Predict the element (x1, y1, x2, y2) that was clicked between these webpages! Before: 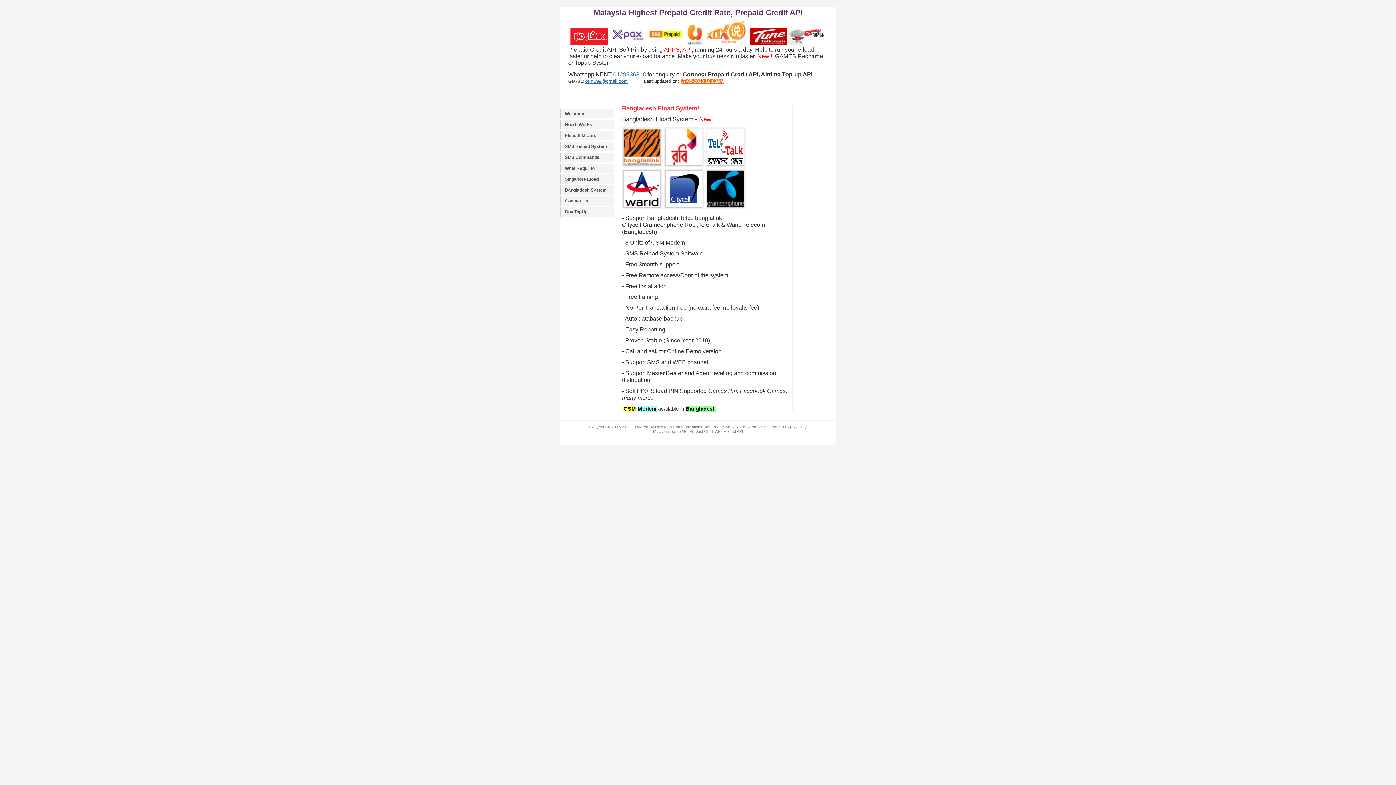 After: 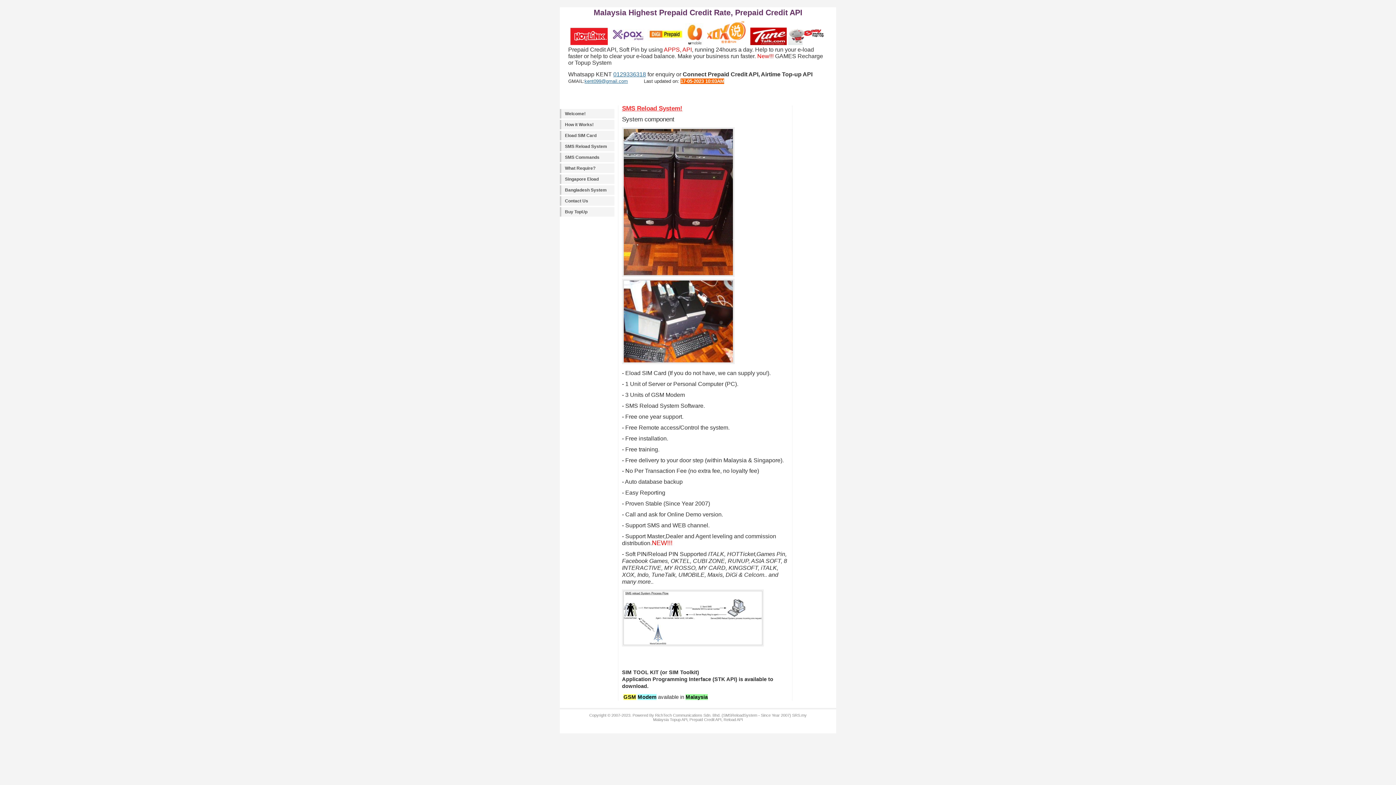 Action: bbox: (560, 141, 614, 151) label: SMS Reload System